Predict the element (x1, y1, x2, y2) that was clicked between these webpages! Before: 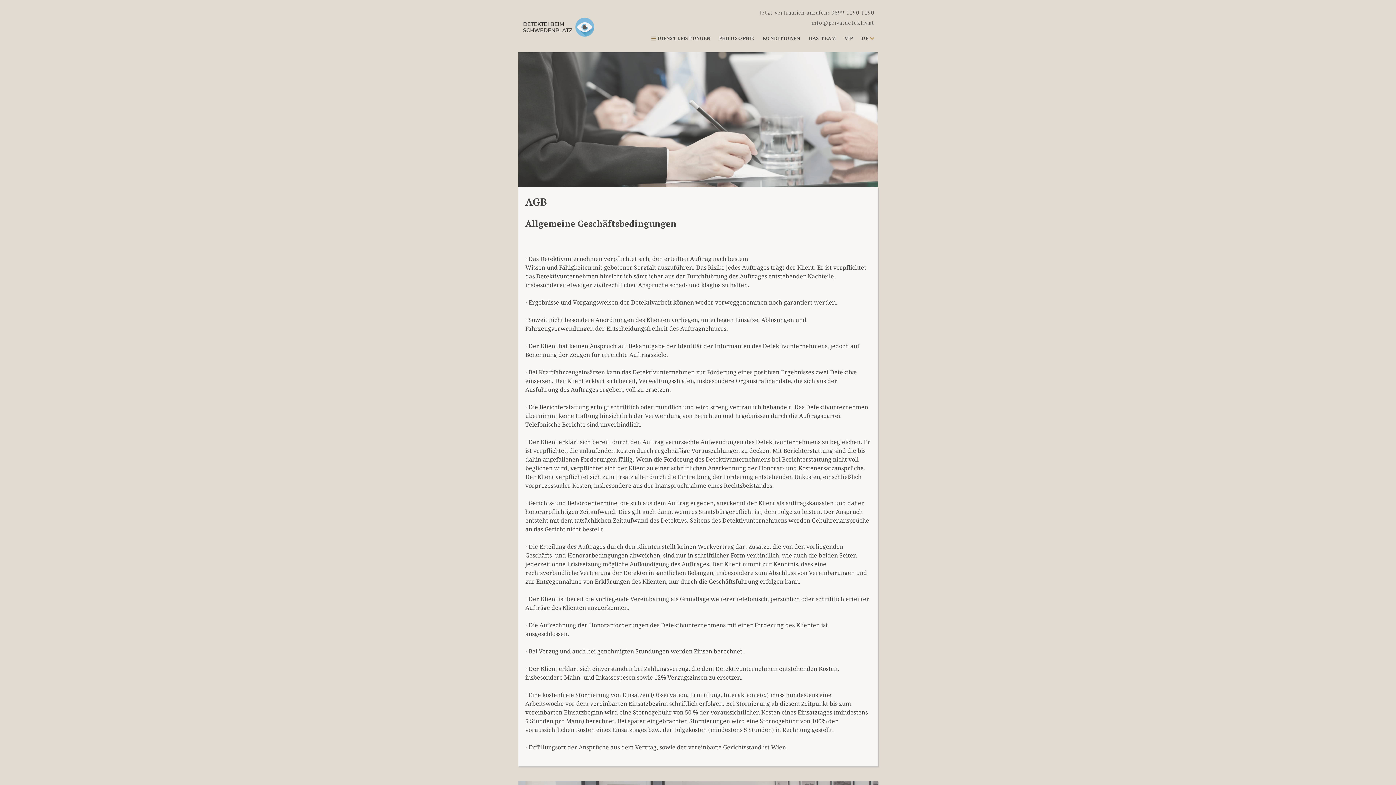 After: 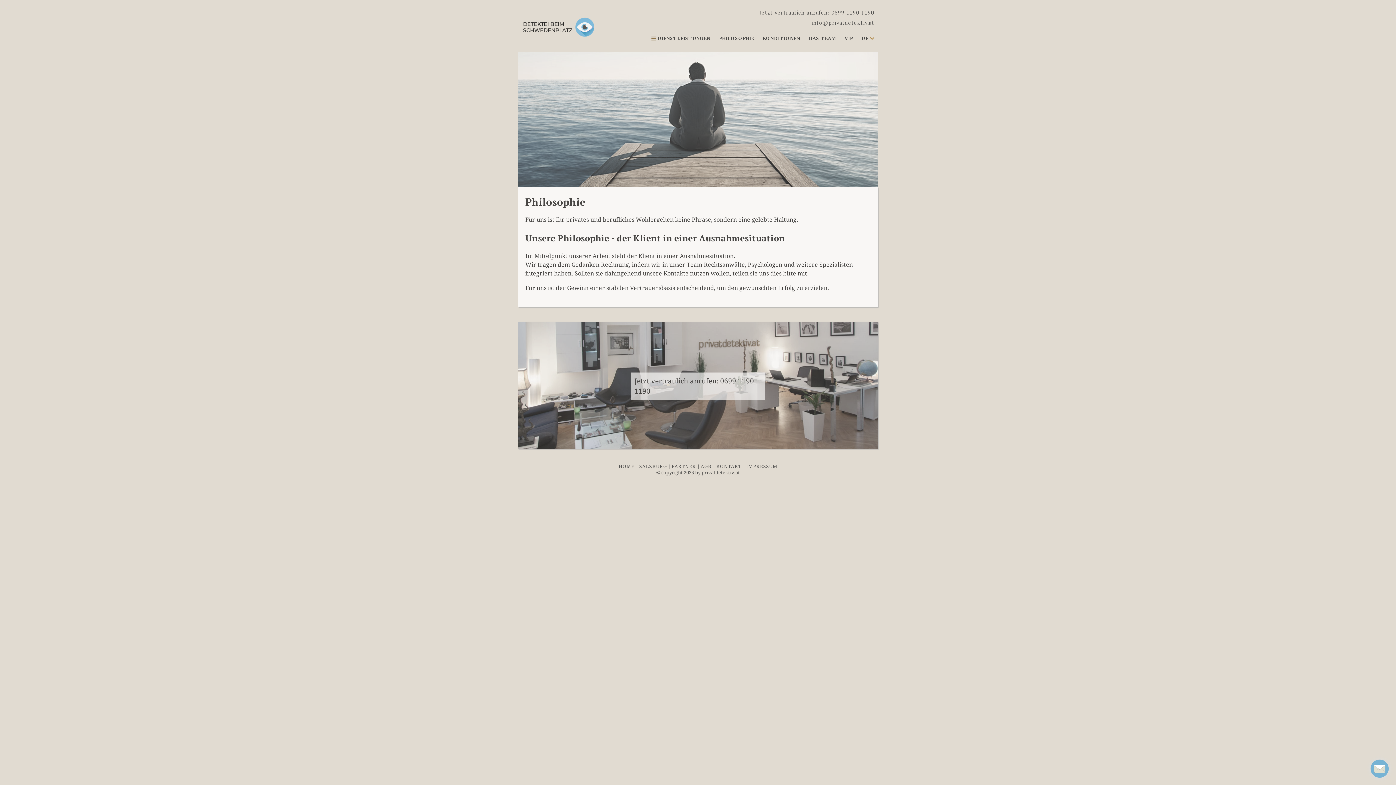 Action: bbox: (715, 31, 757, 45) label: PHILOSOPHIE